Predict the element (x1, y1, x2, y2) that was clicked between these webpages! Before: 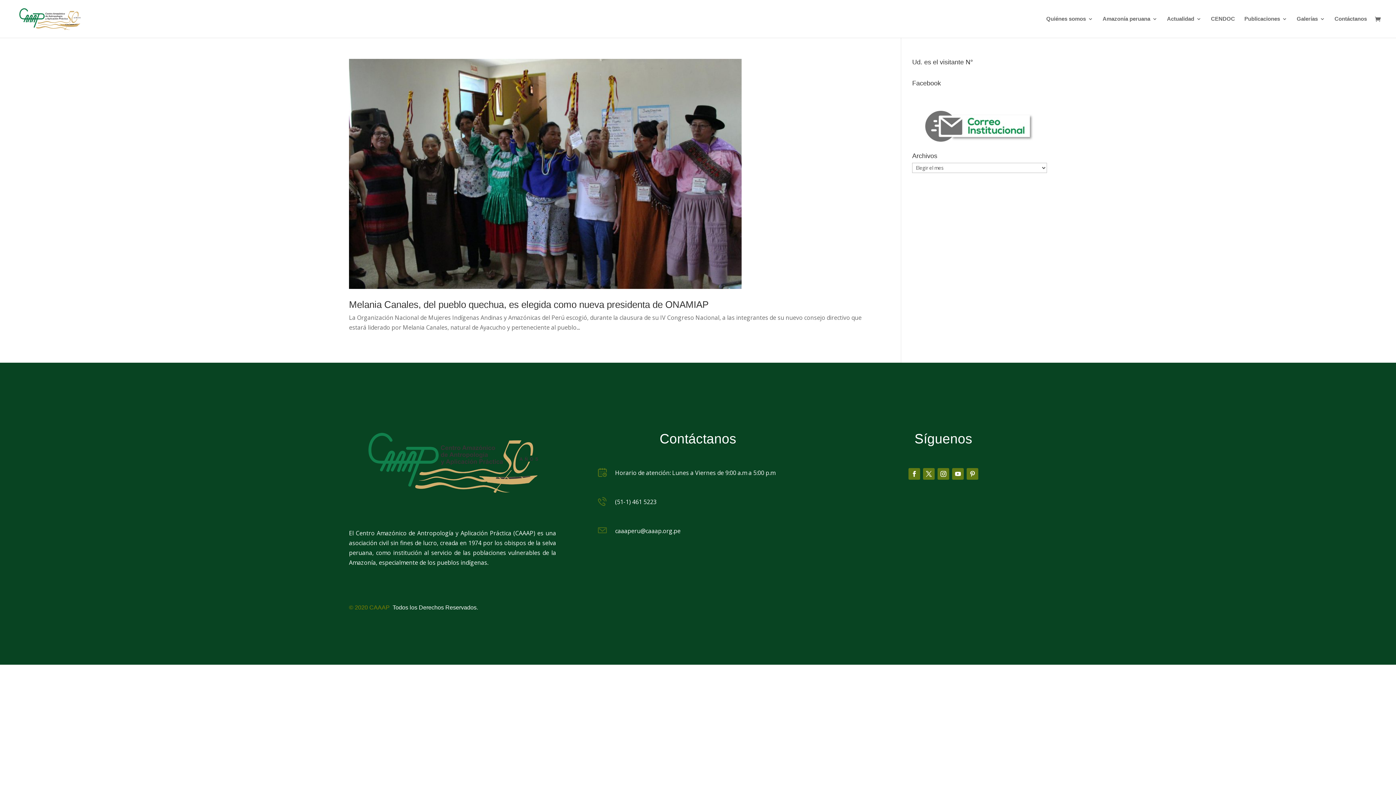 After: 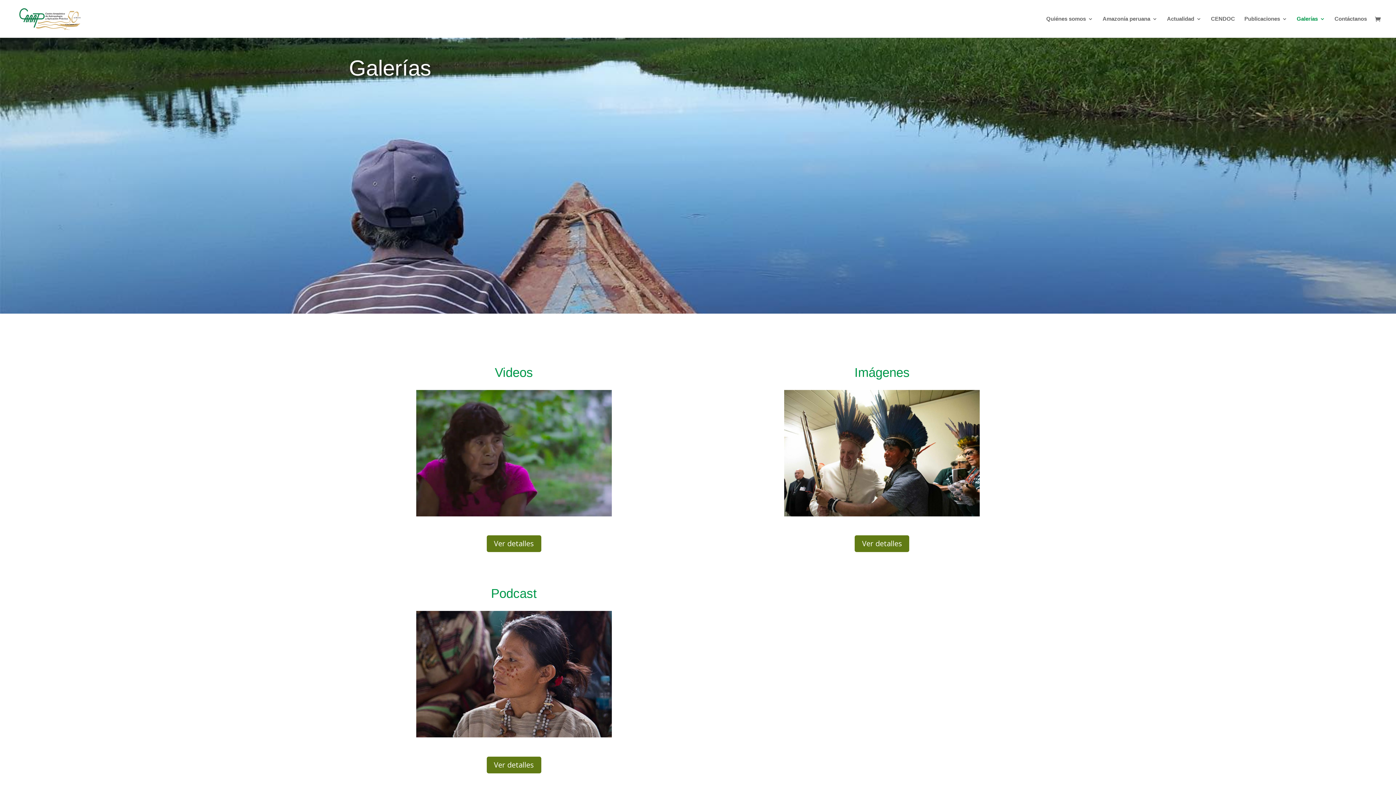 Action: bbox: (1297, 16, 1325, 37) label: Galerías